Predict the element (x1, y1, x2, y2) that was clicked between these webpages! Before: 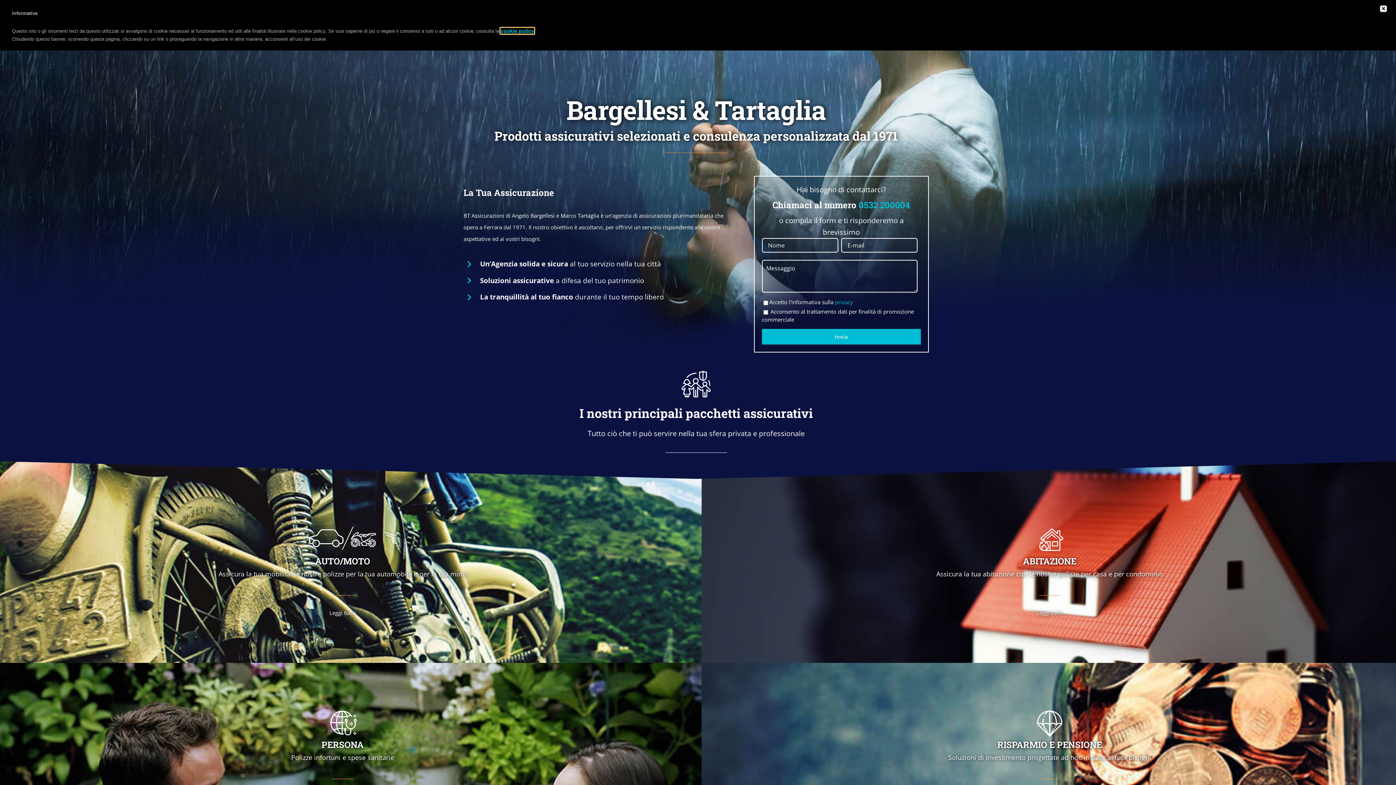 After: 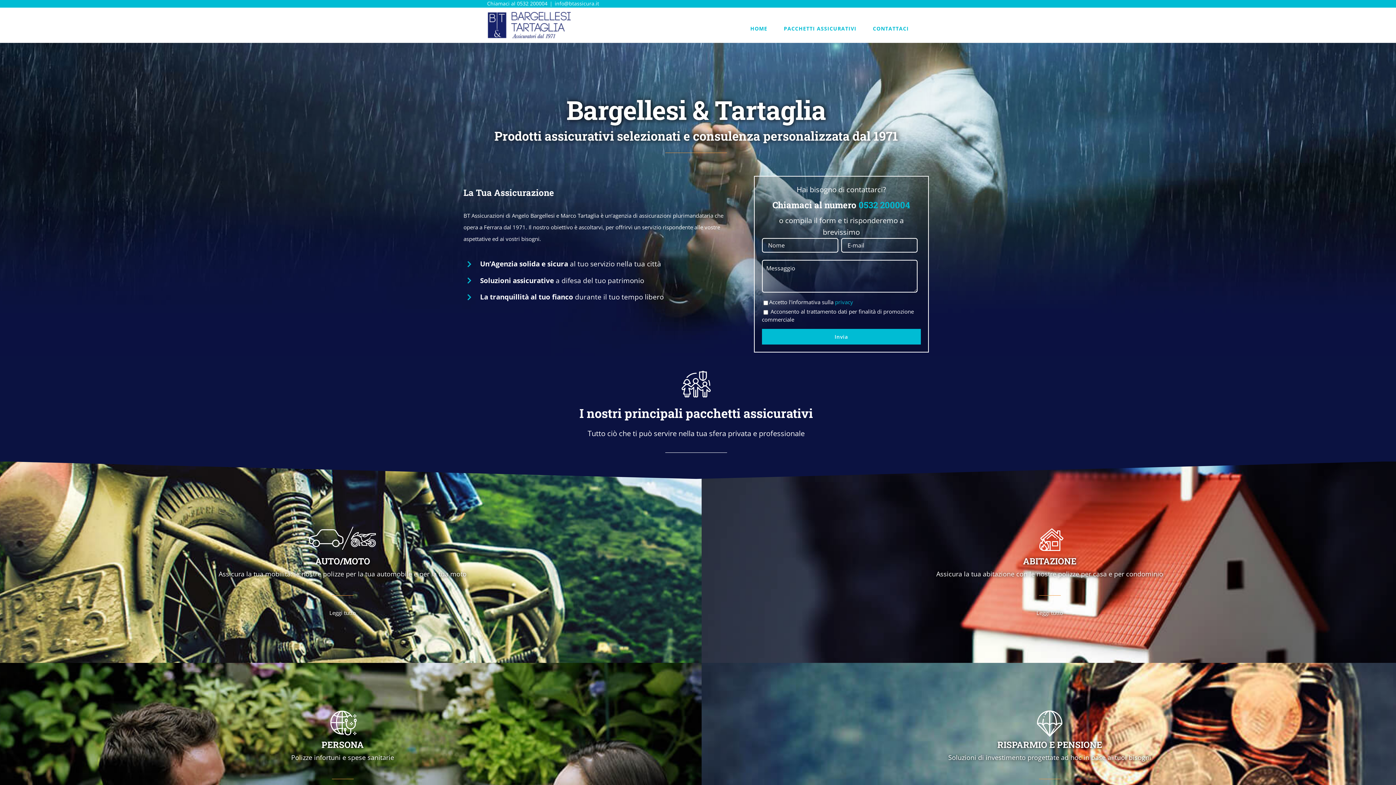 Action: bbox: (1380, 5, 1387, 12) label: Close